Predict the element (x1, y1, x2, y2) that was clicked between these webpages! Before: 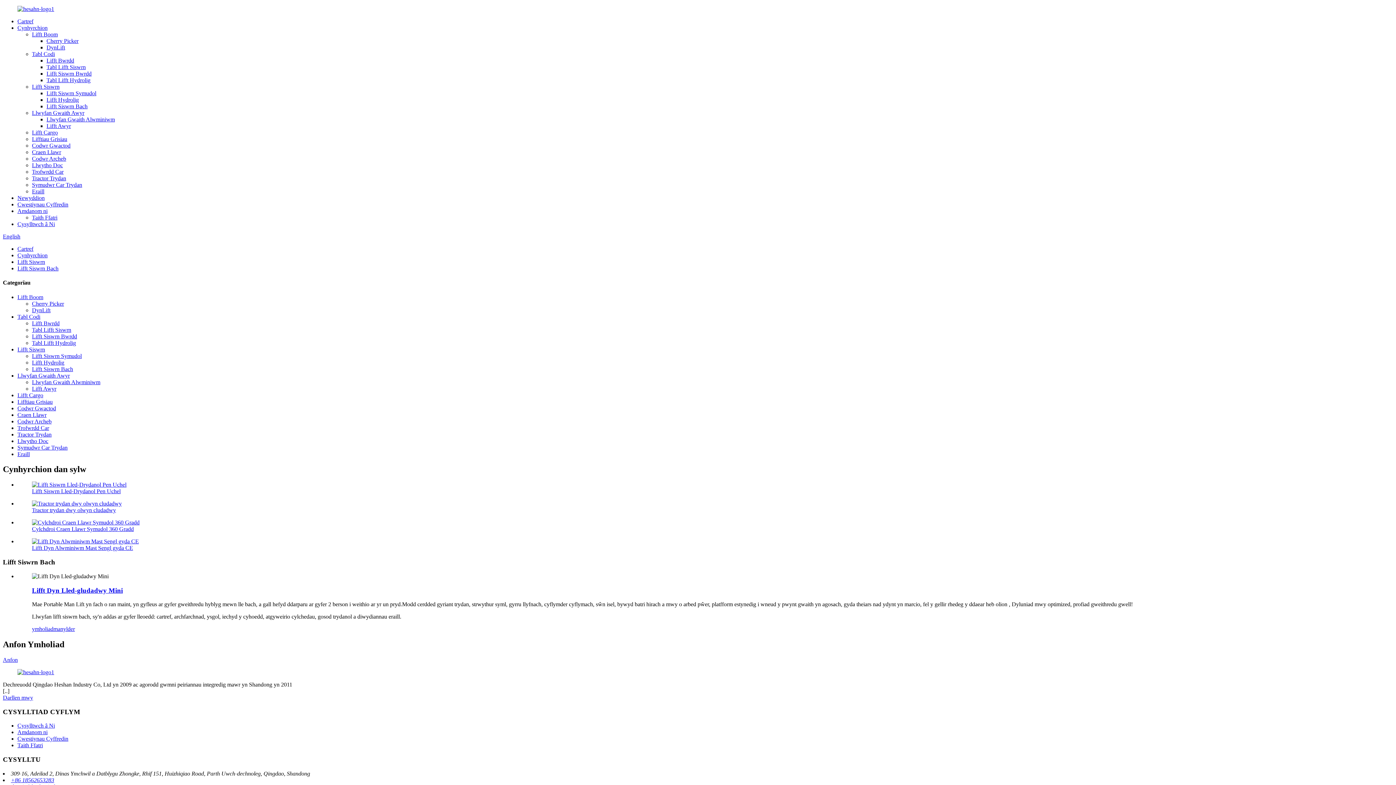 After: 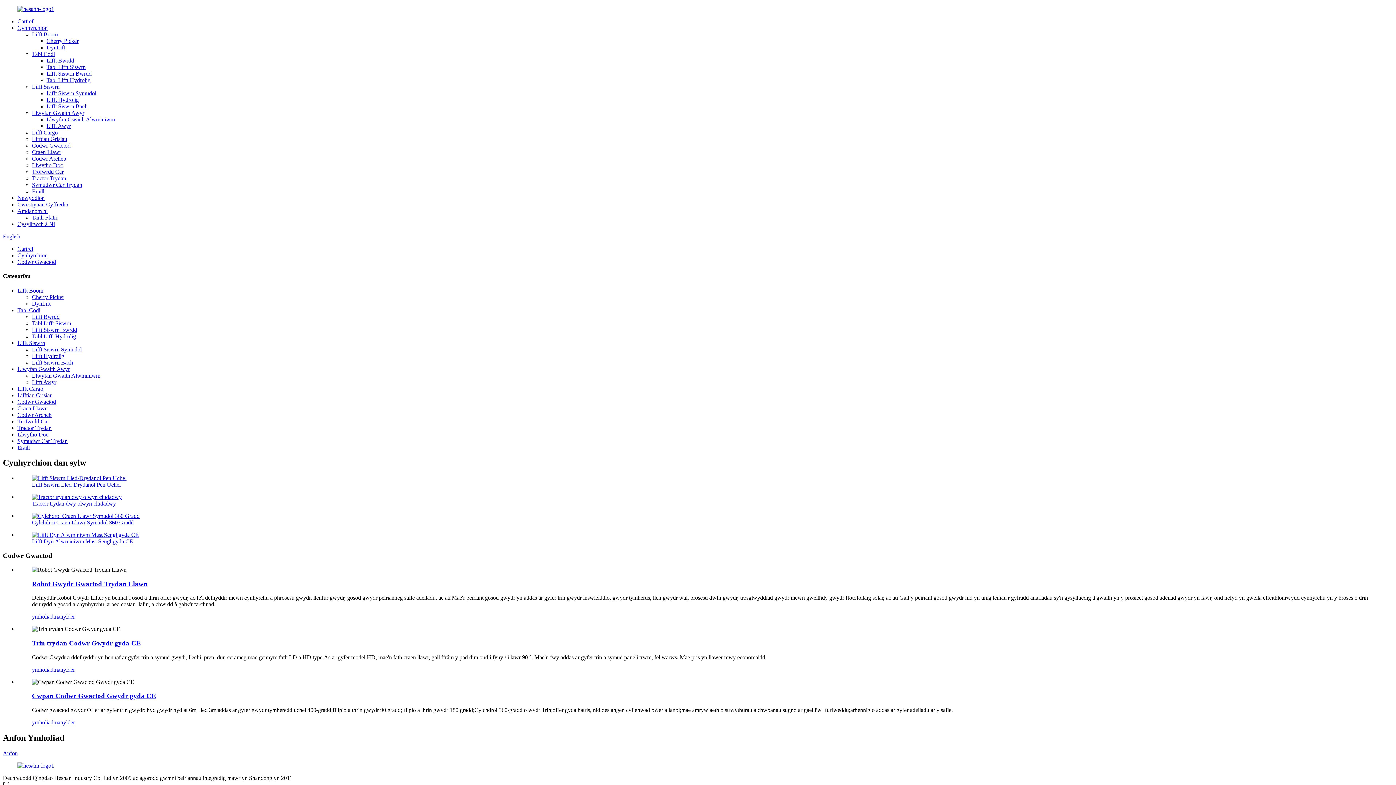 Action: bbox: (17, 405, 56, 411) label: Codwr Gwactod